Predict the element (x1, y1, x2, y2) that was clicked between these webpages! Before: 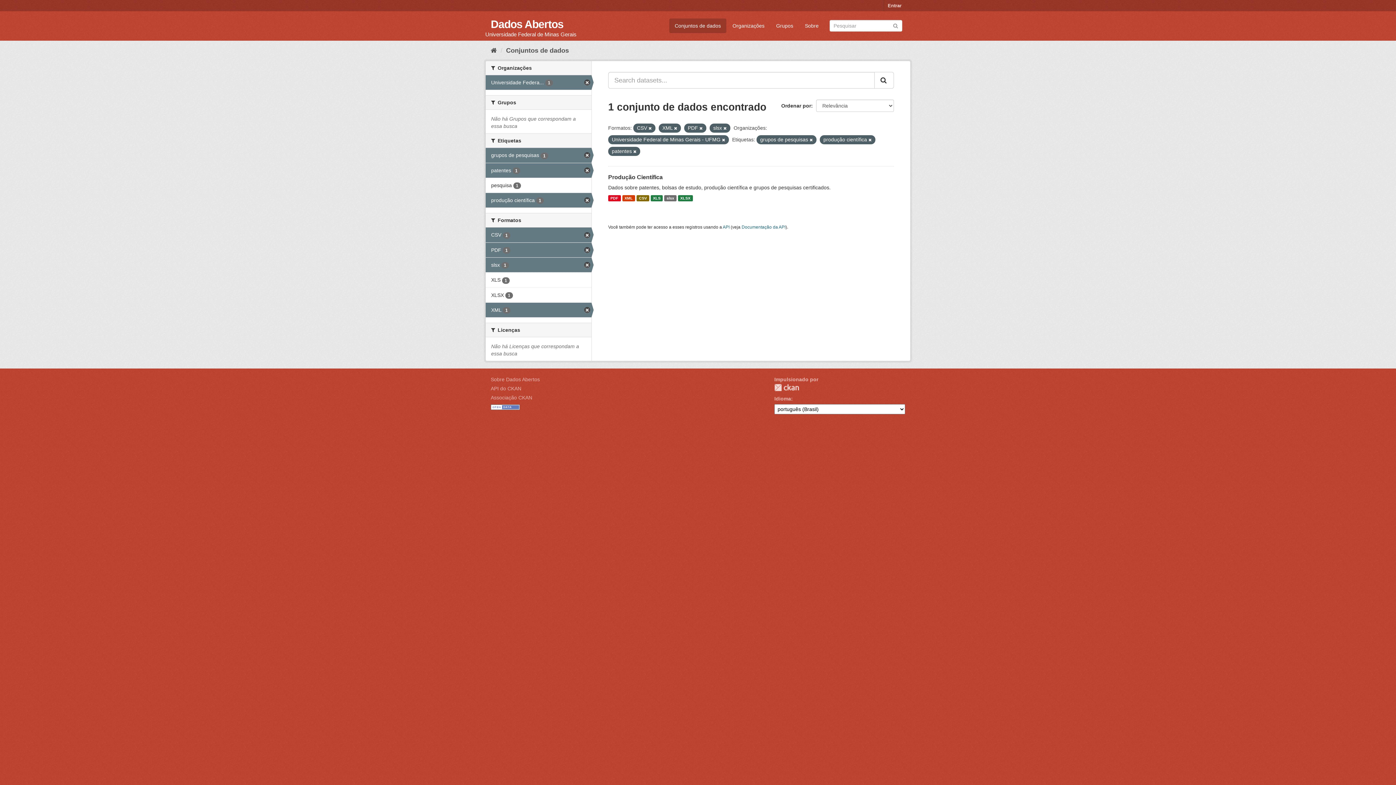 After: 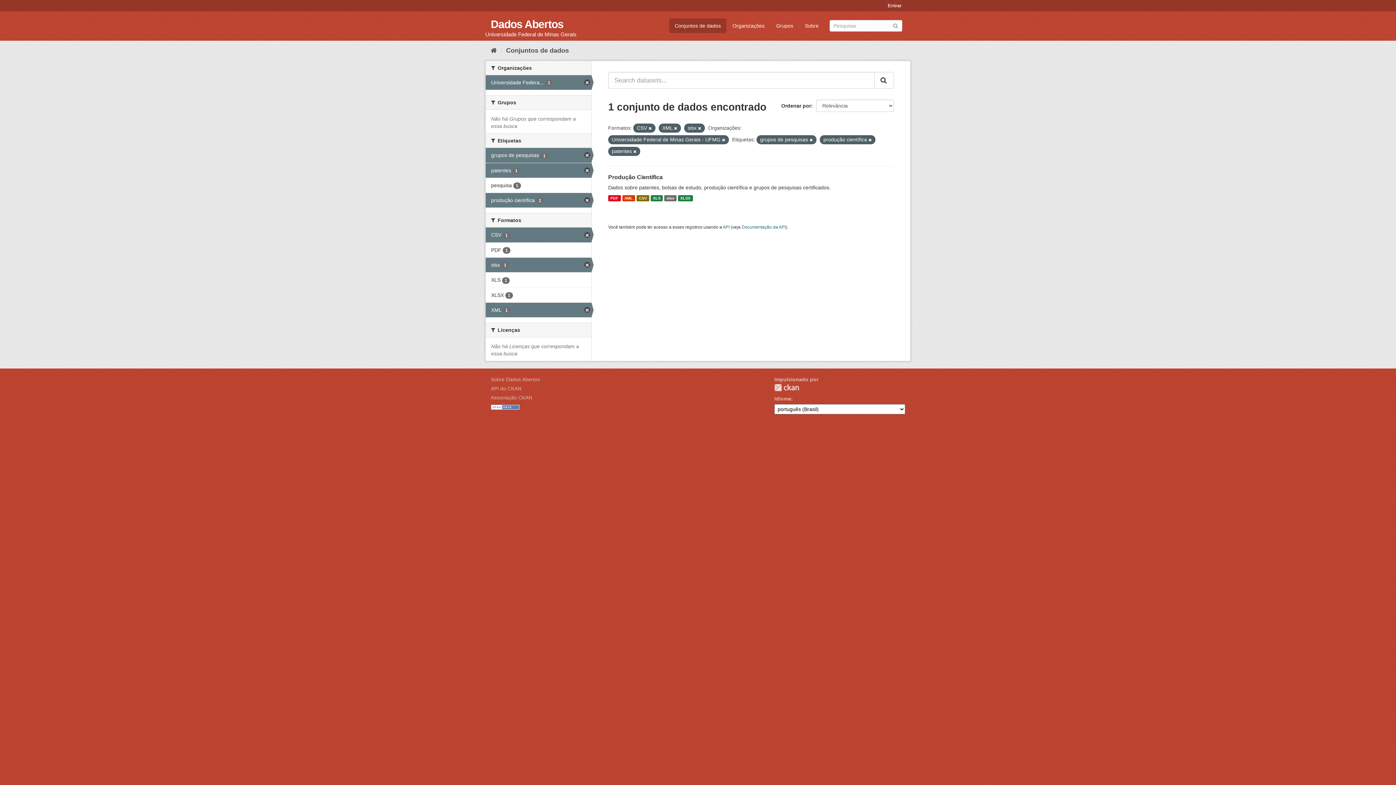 Action: bbox: (699, 126, 702, 130)